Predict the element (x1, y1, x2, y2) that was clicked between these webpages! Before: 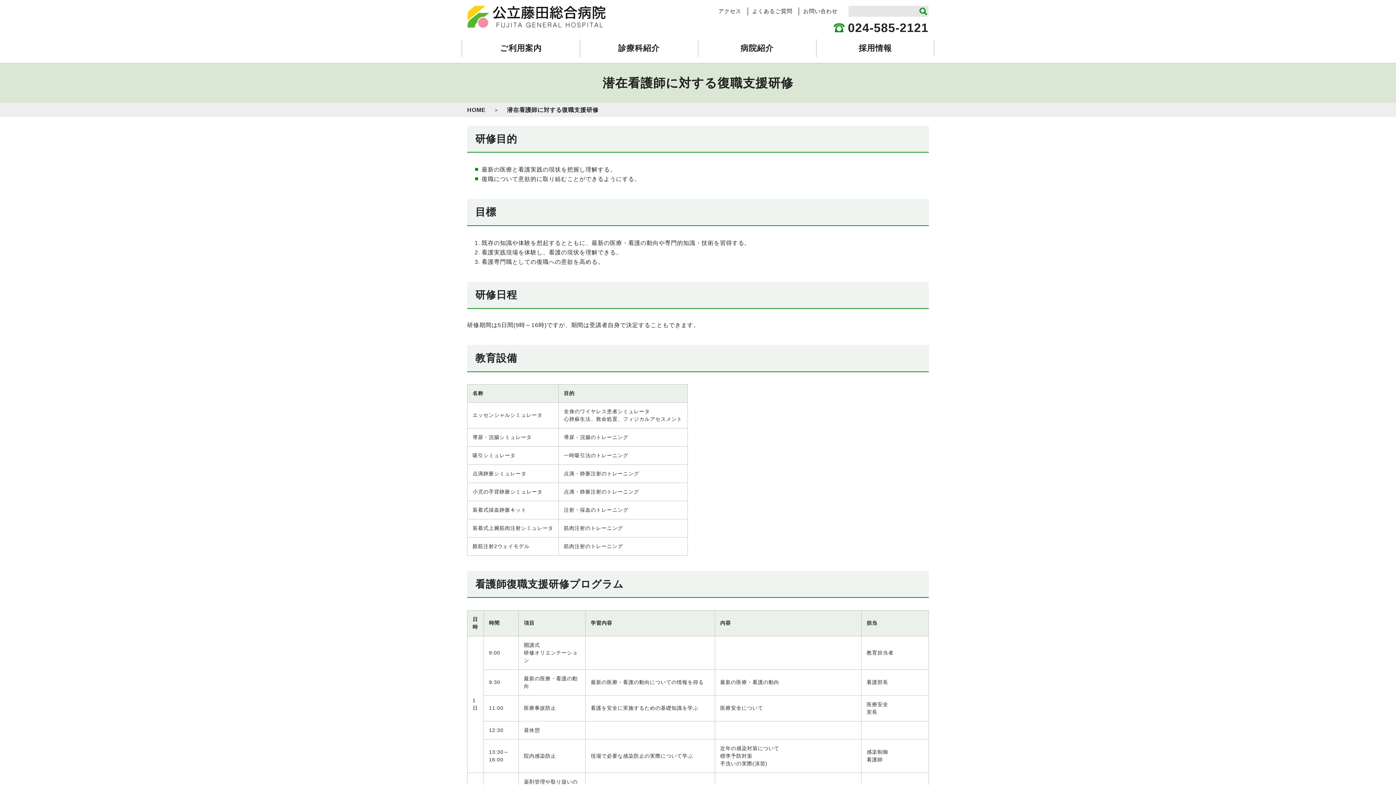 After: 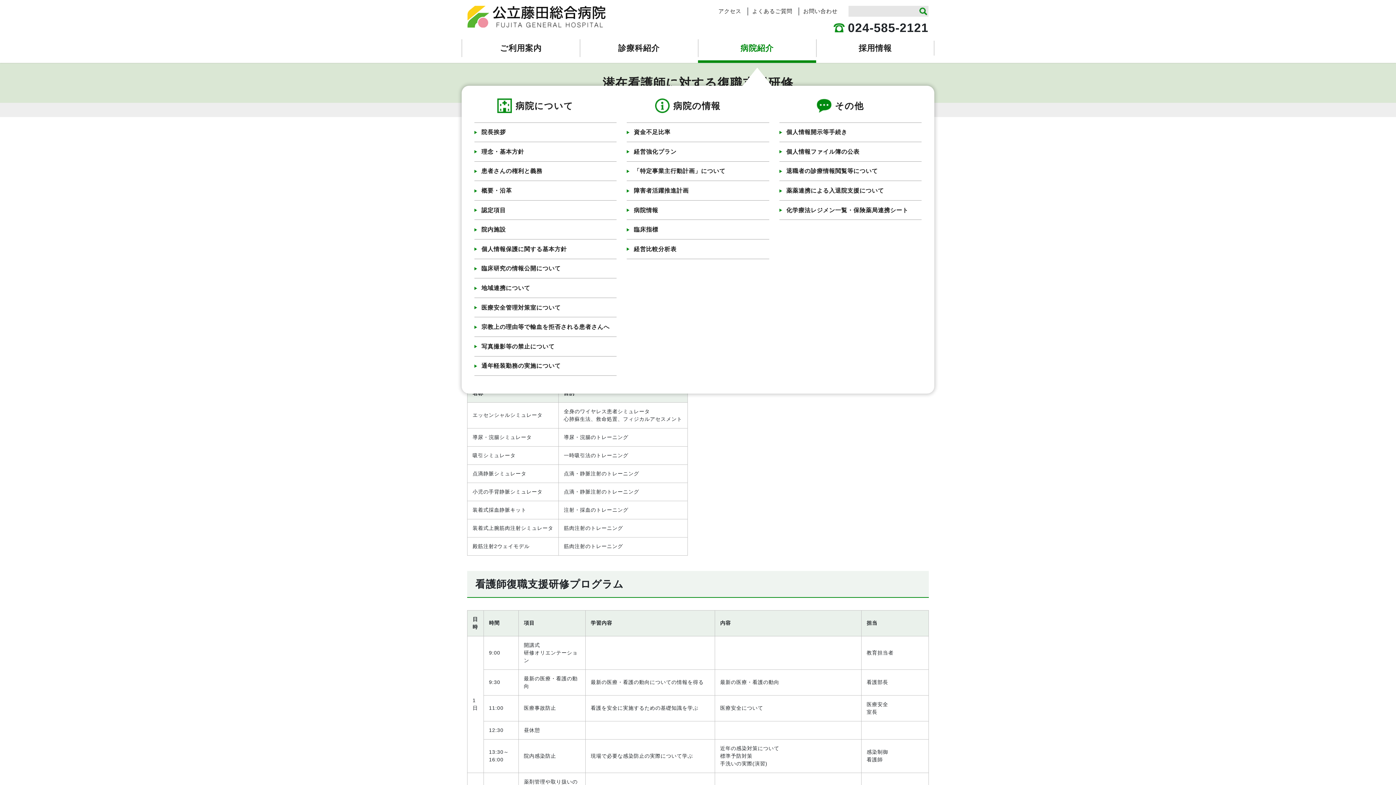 Action: bbox: (698, 33, 816, 62) label: 病院紹介